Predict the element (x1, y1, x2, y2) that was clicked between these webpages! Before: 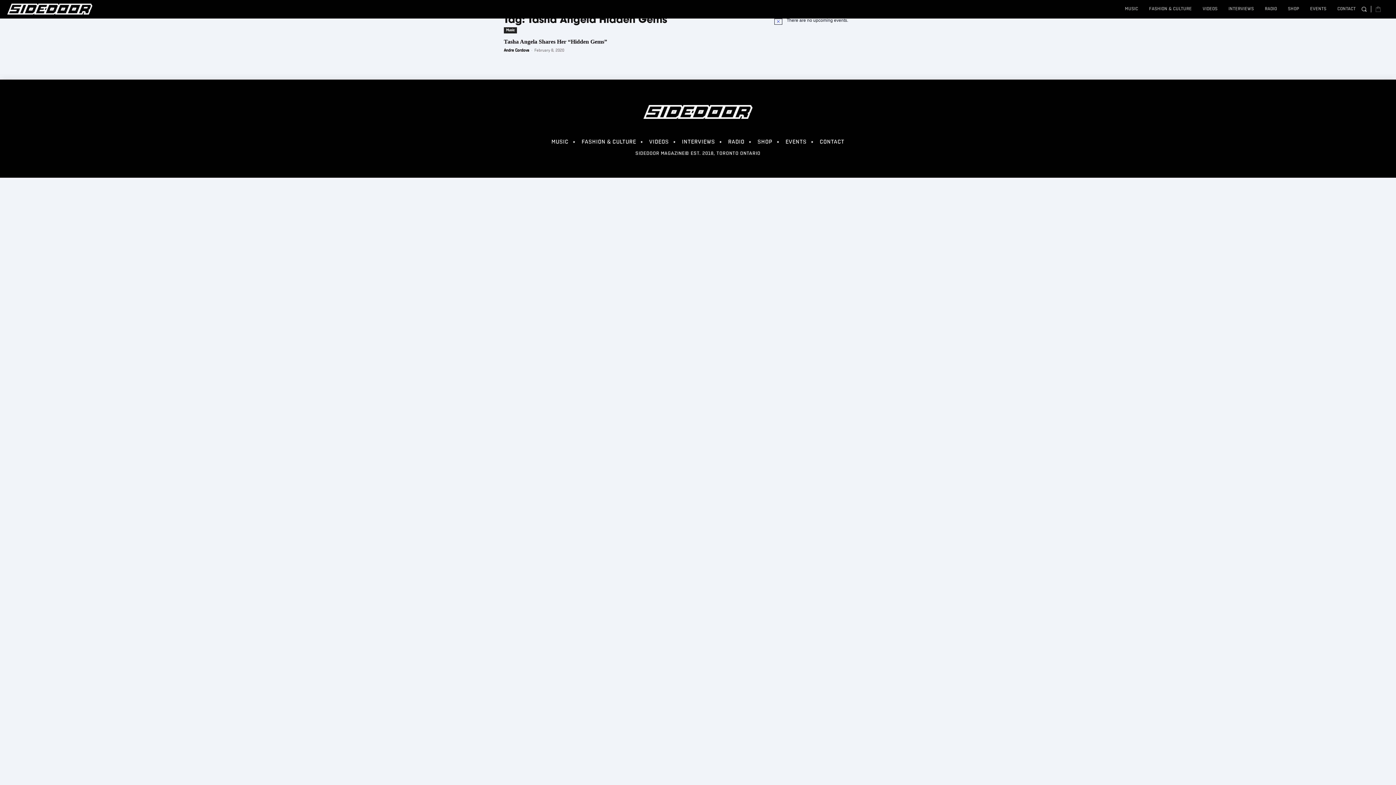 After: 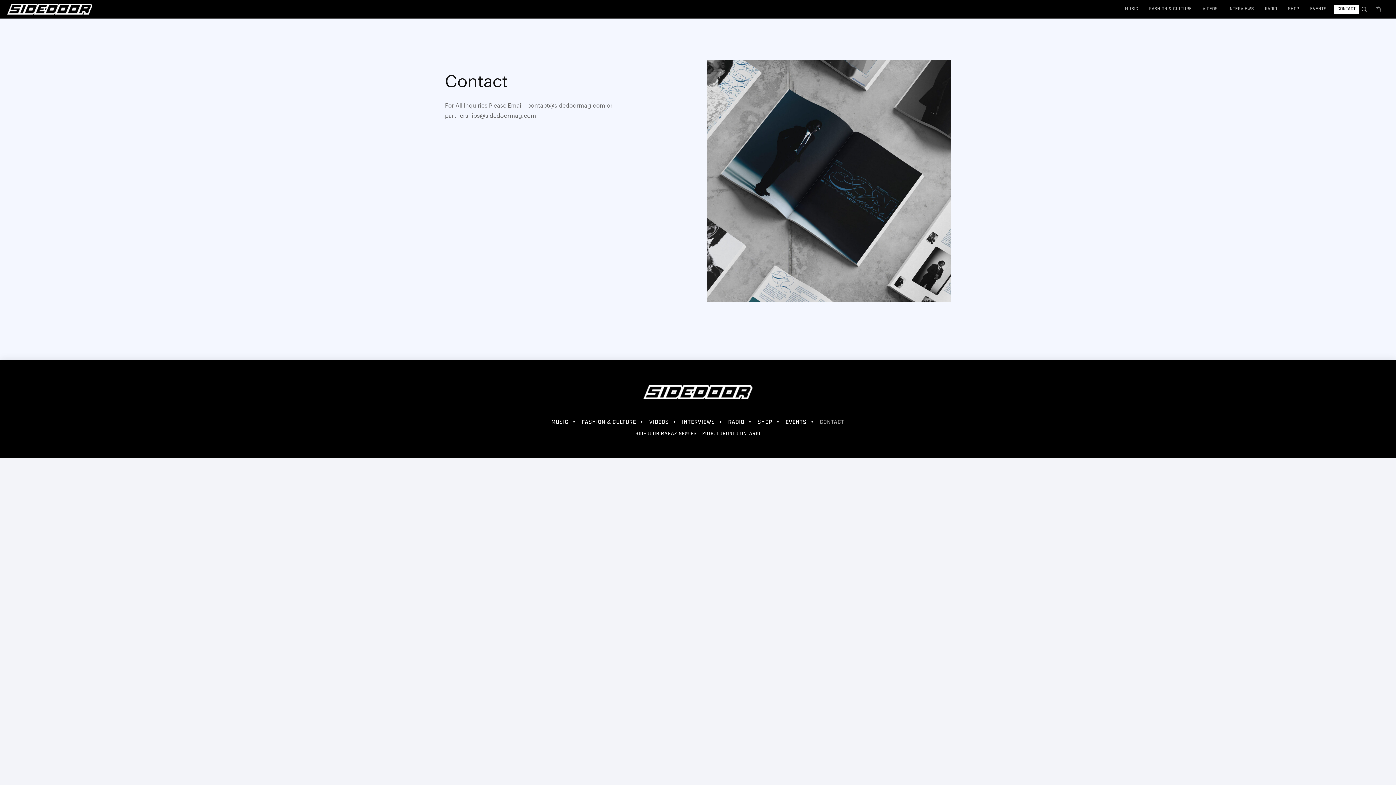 Action: label: CONTACT bbox: (1334, 4, 1359, 13)